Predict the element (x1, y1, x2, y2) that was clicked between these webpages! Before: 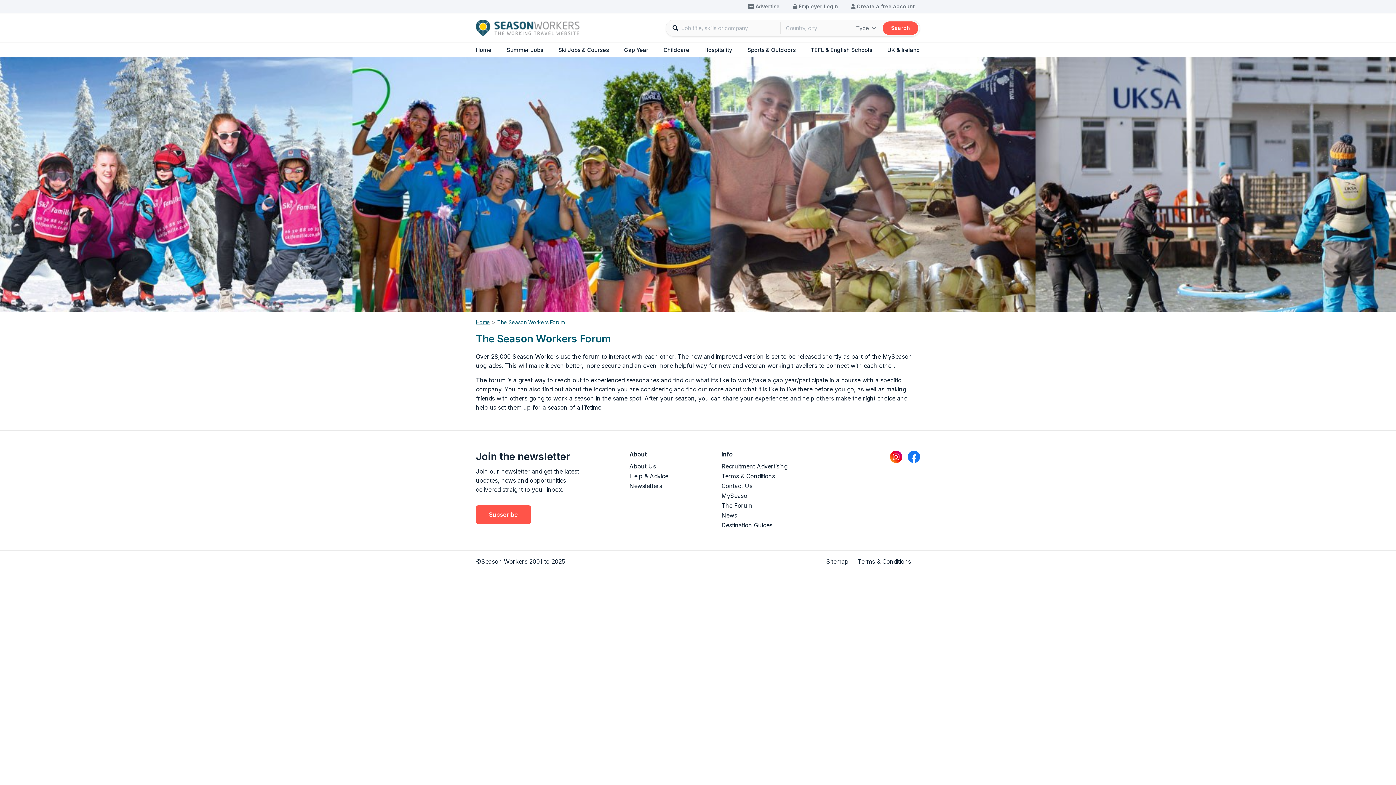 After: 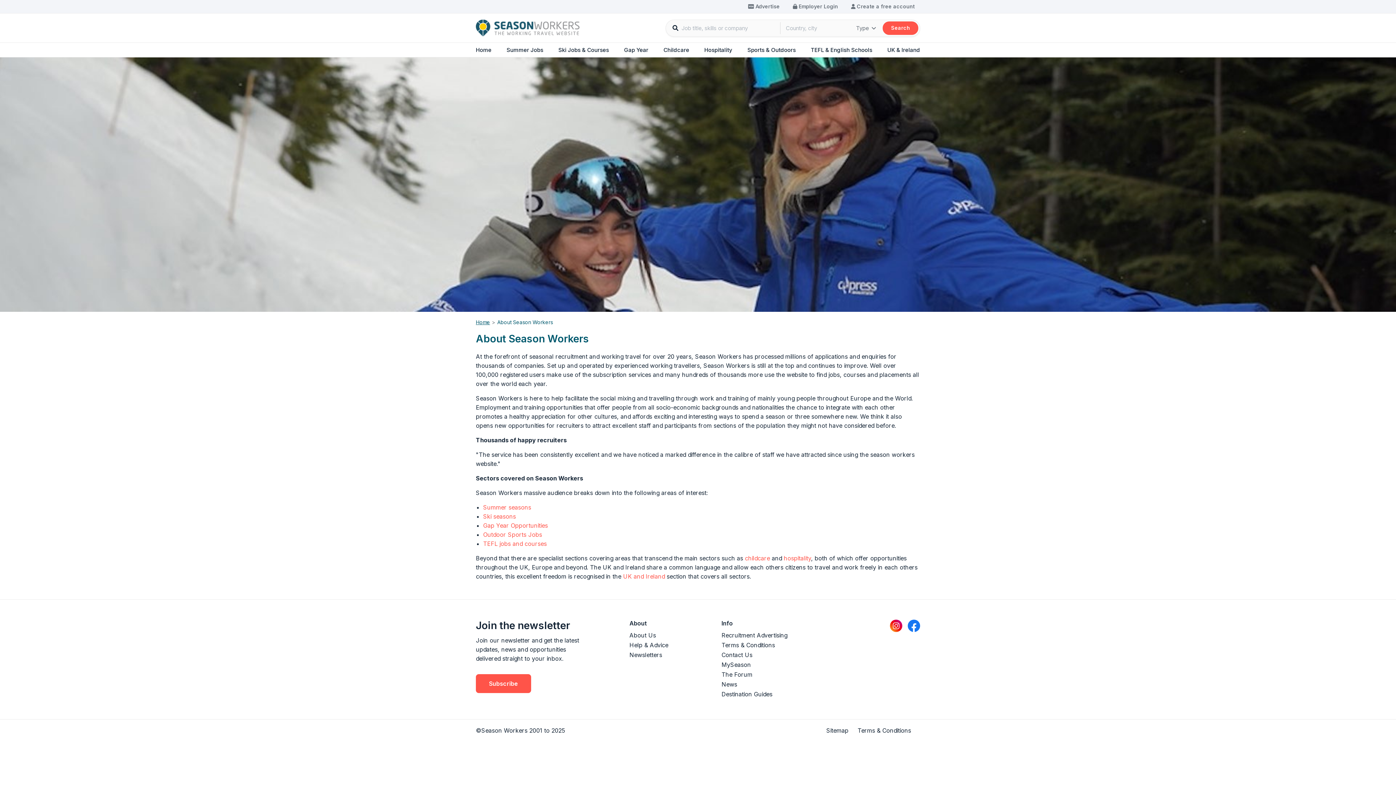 Action: bbox: (629, 461, 713, 471) label: About Us